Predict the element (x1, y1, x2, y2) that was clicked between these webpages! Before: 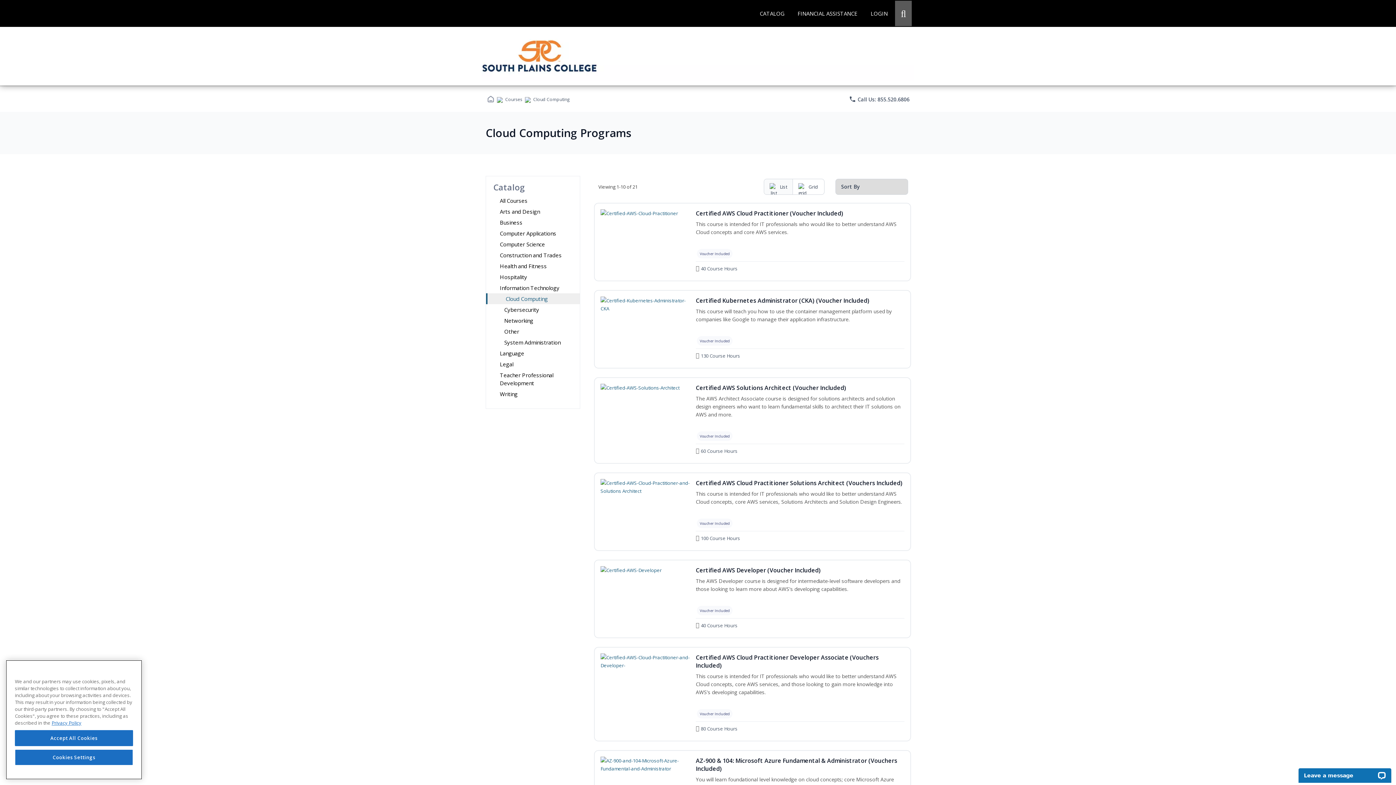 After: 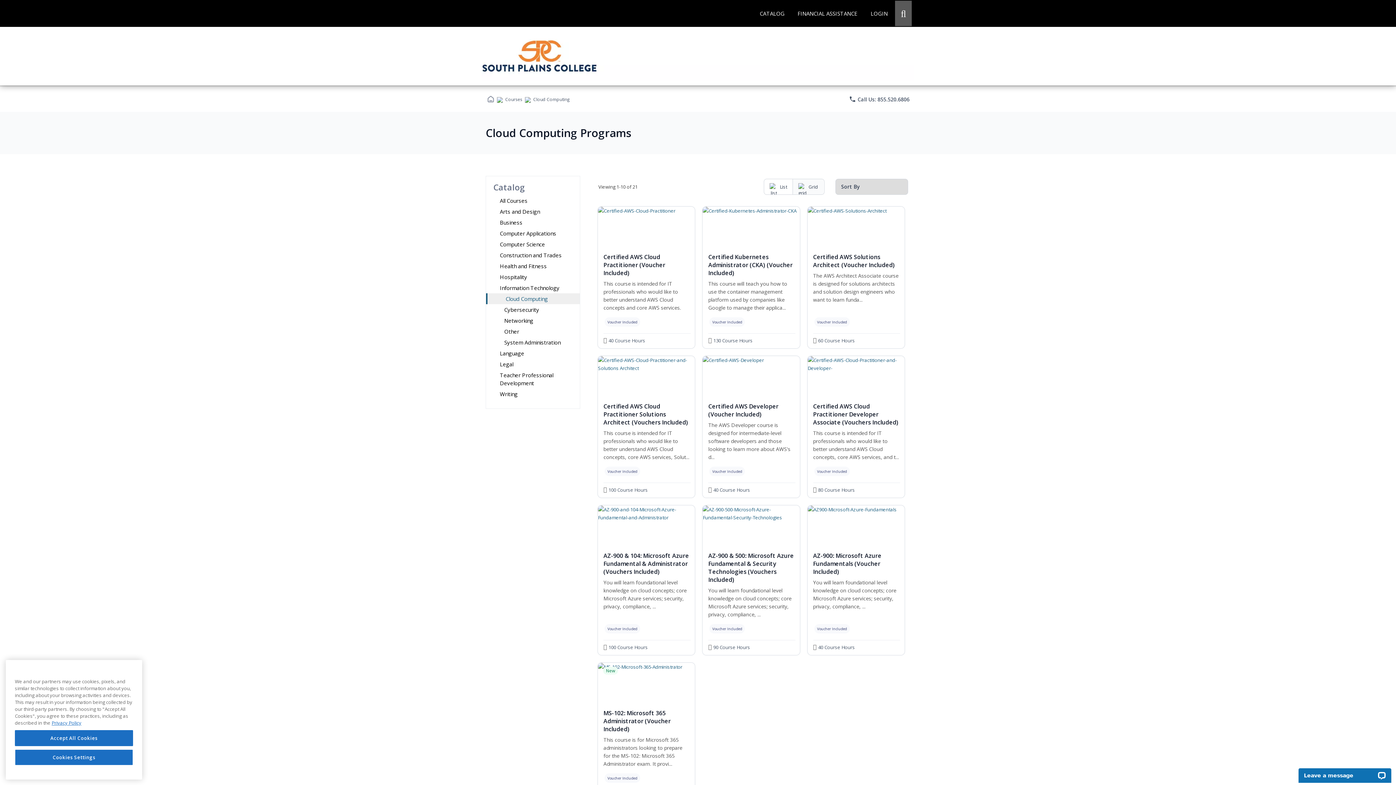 Action: label: Grid bbox: (793, 179, 823, 194)